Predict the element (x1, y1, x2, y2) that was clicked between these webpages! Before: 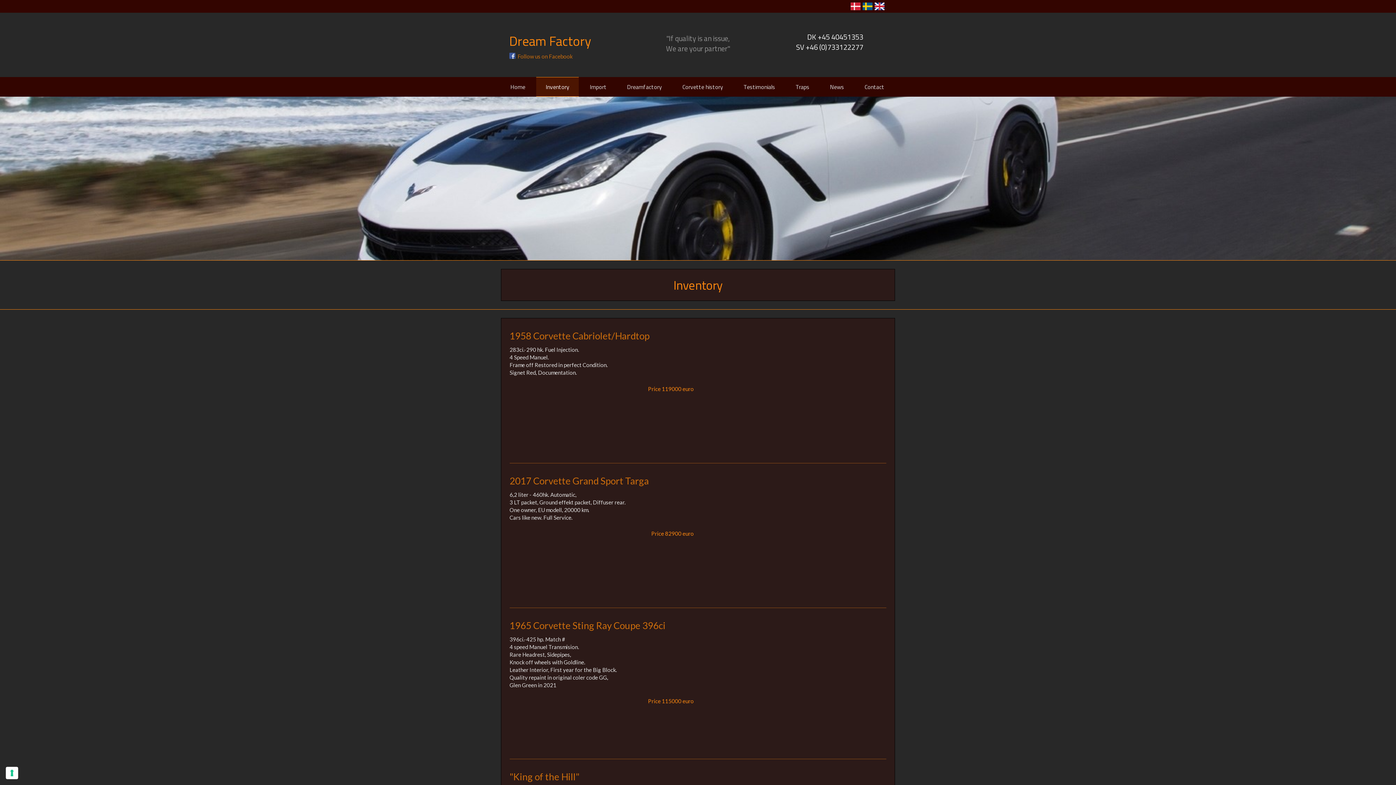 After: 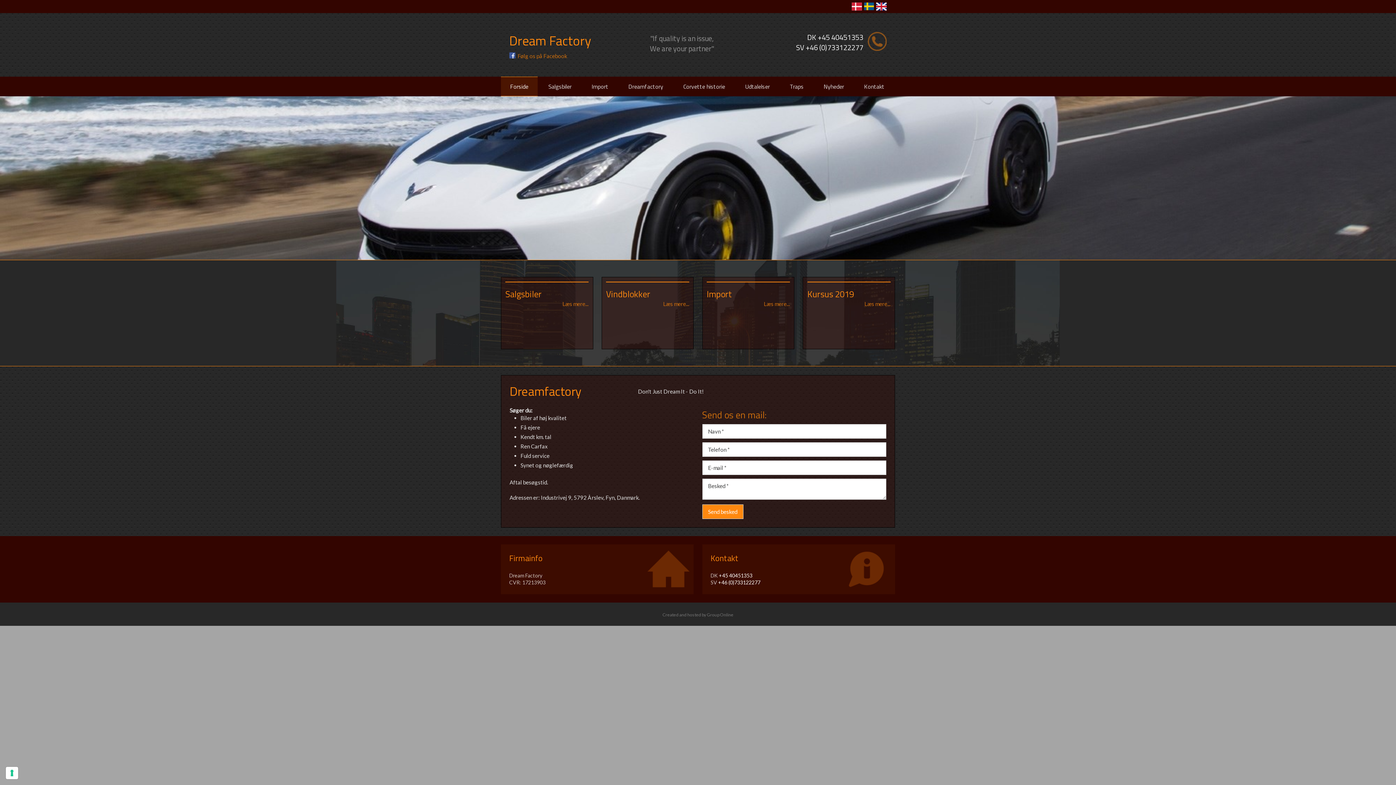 Action: bbox: (851, 2, 860, 10)